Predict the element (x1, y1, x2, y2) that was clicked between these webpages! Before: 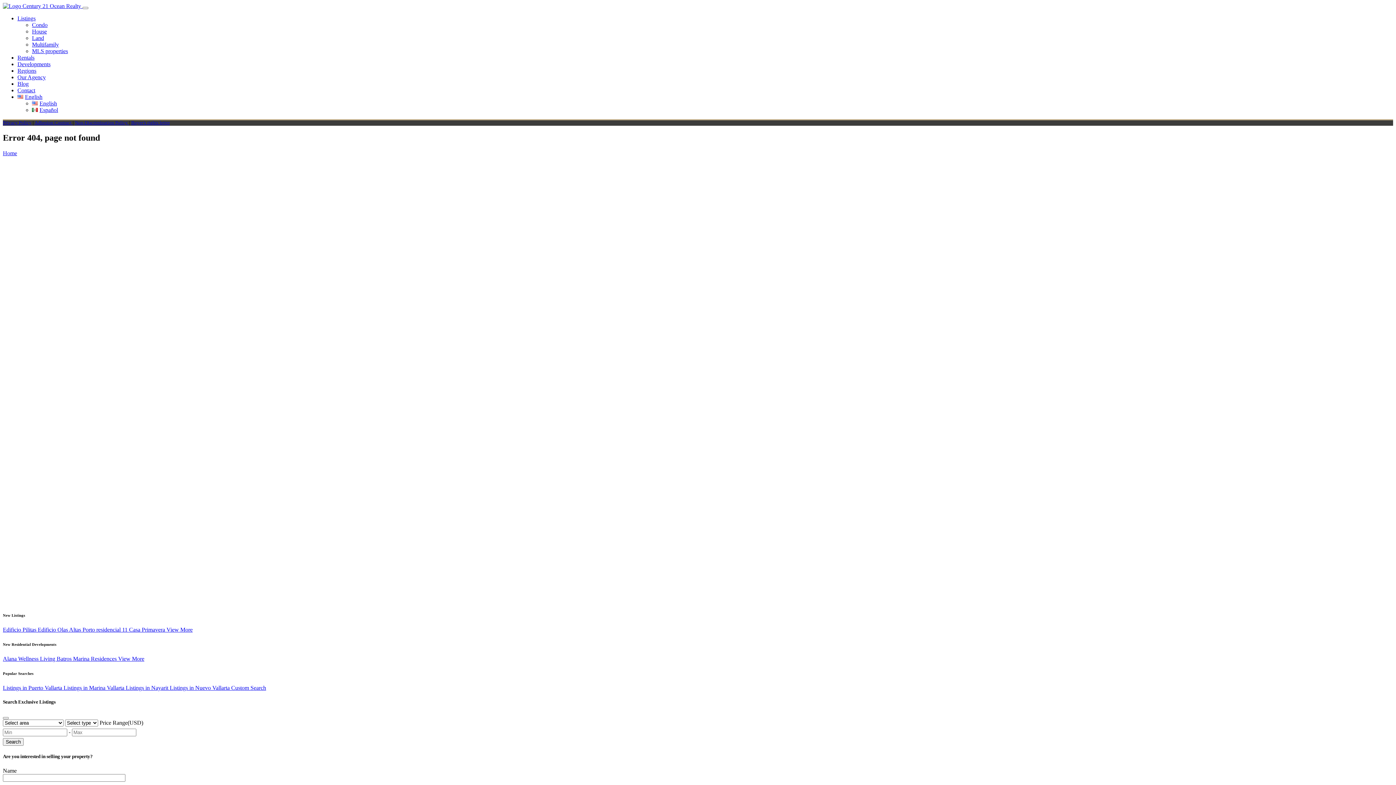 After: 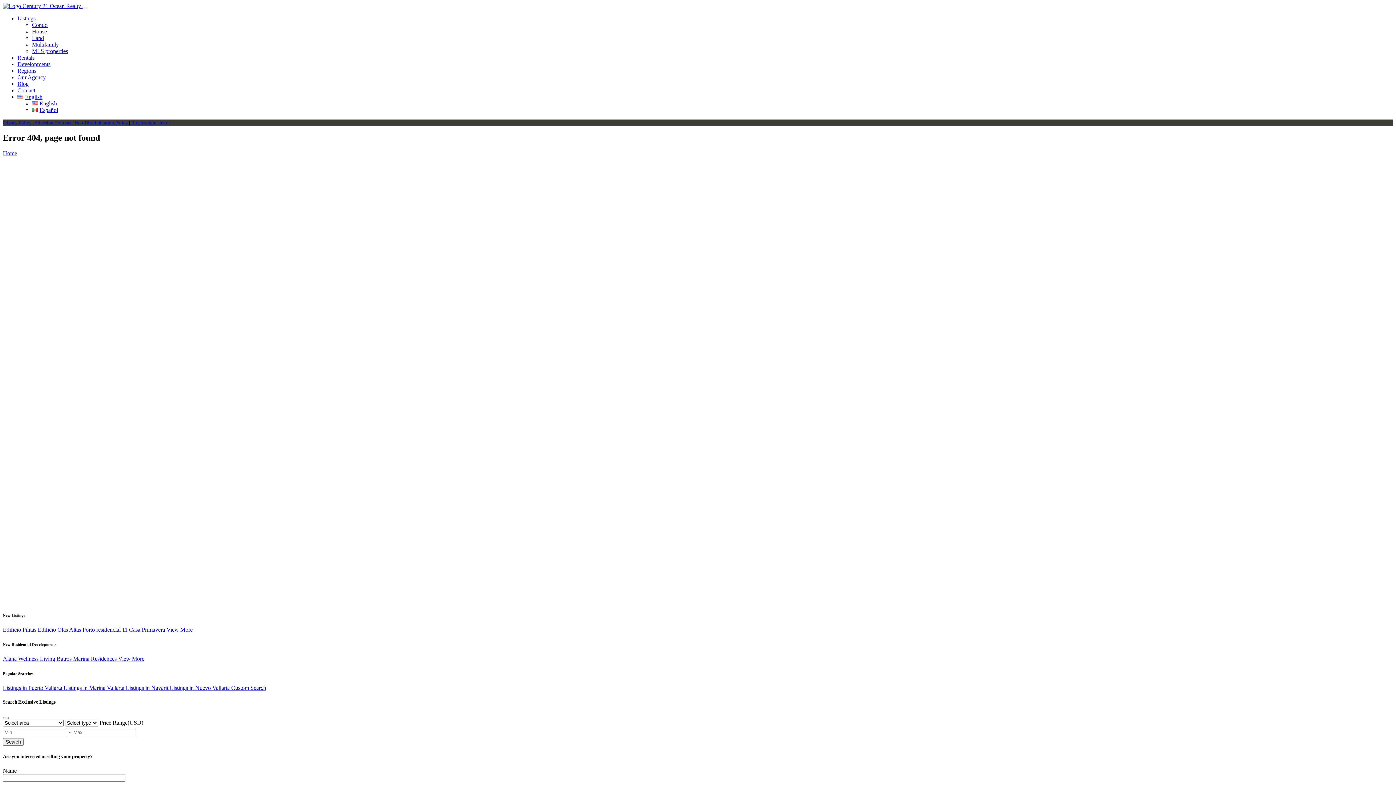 Action: bbox: (131, 120, 169, 125) label: Buyer’s rights letter